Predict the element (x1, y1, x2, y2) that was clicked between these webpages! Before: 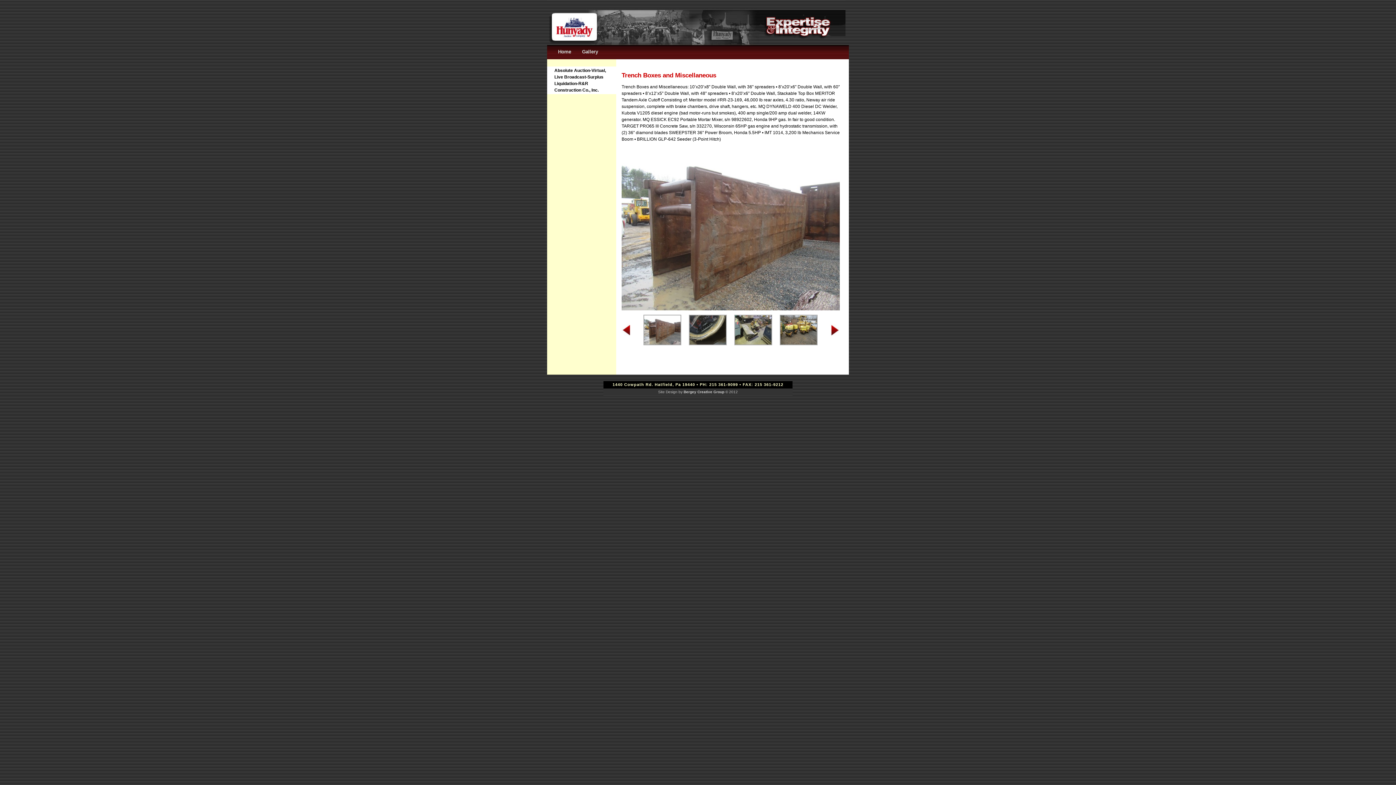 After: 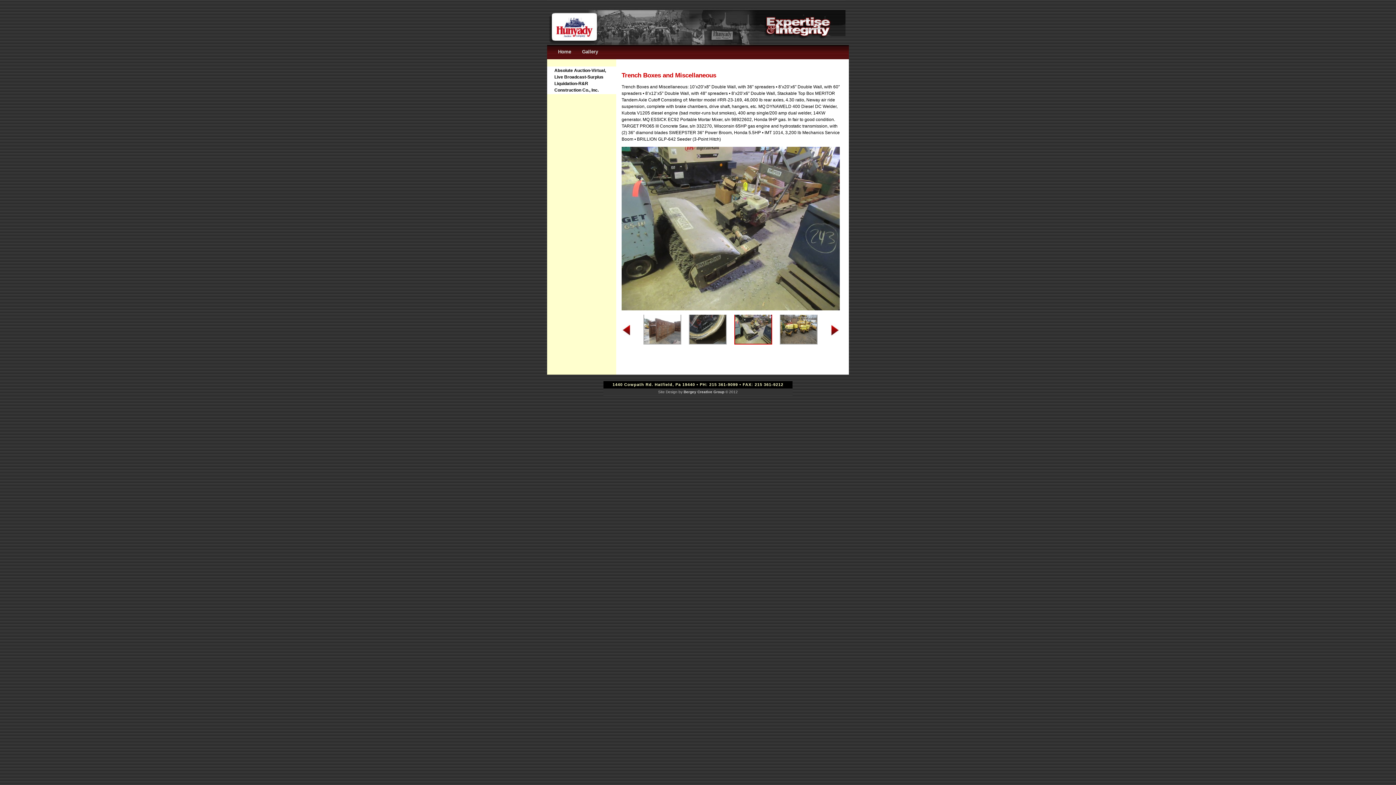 Action: bbox: (734, 341, 772, 346)